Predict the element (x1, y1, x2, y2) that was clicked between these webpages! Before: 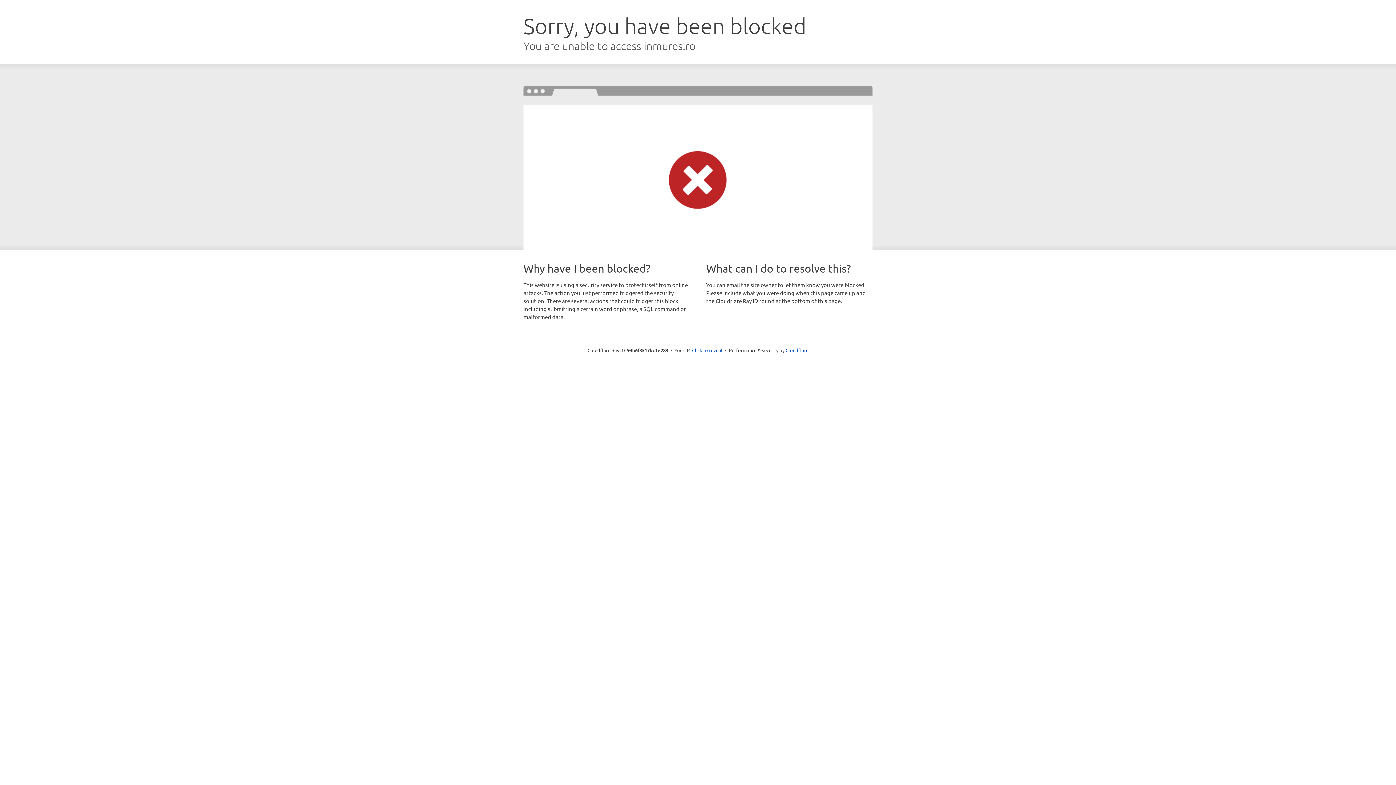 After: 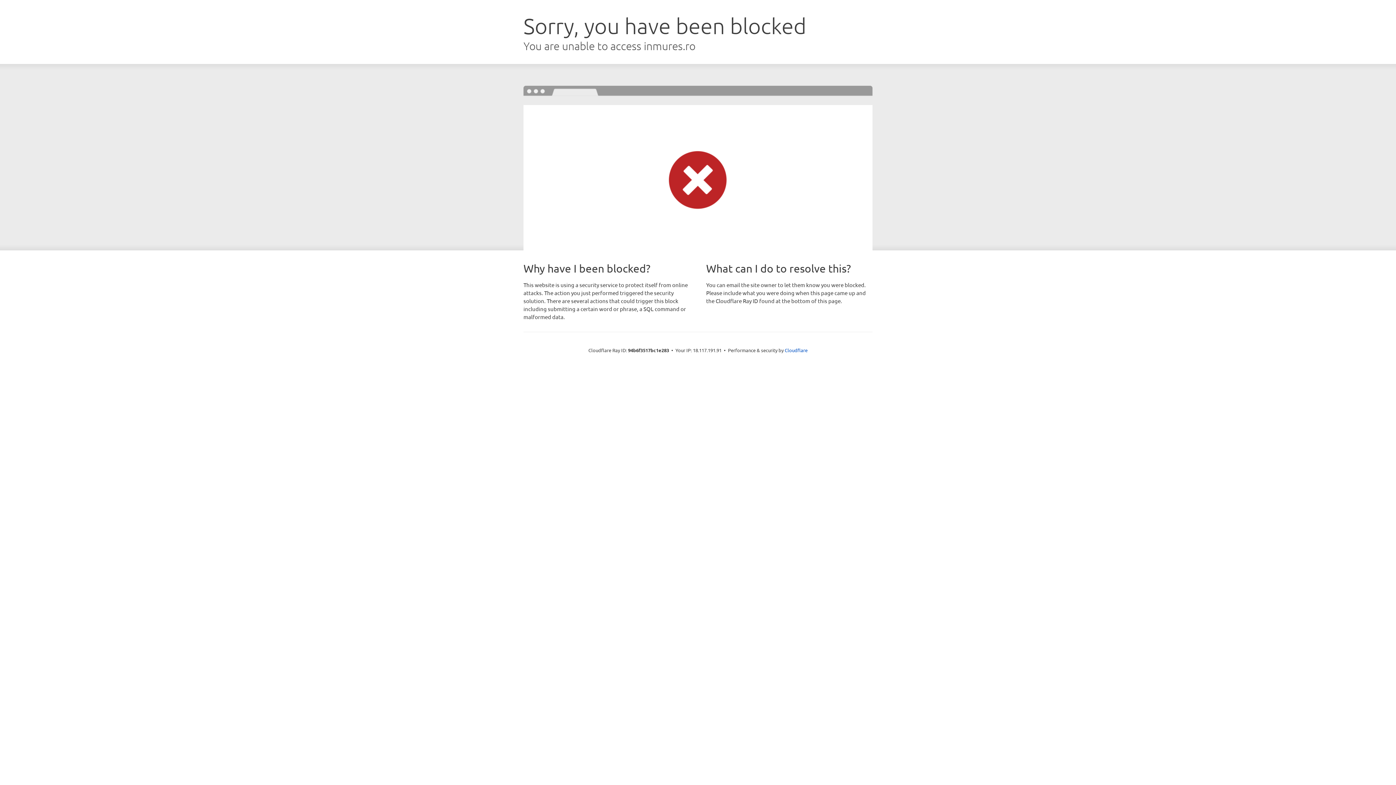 Action: label: Click to reveal bbox: (692, 346, 722, 353)